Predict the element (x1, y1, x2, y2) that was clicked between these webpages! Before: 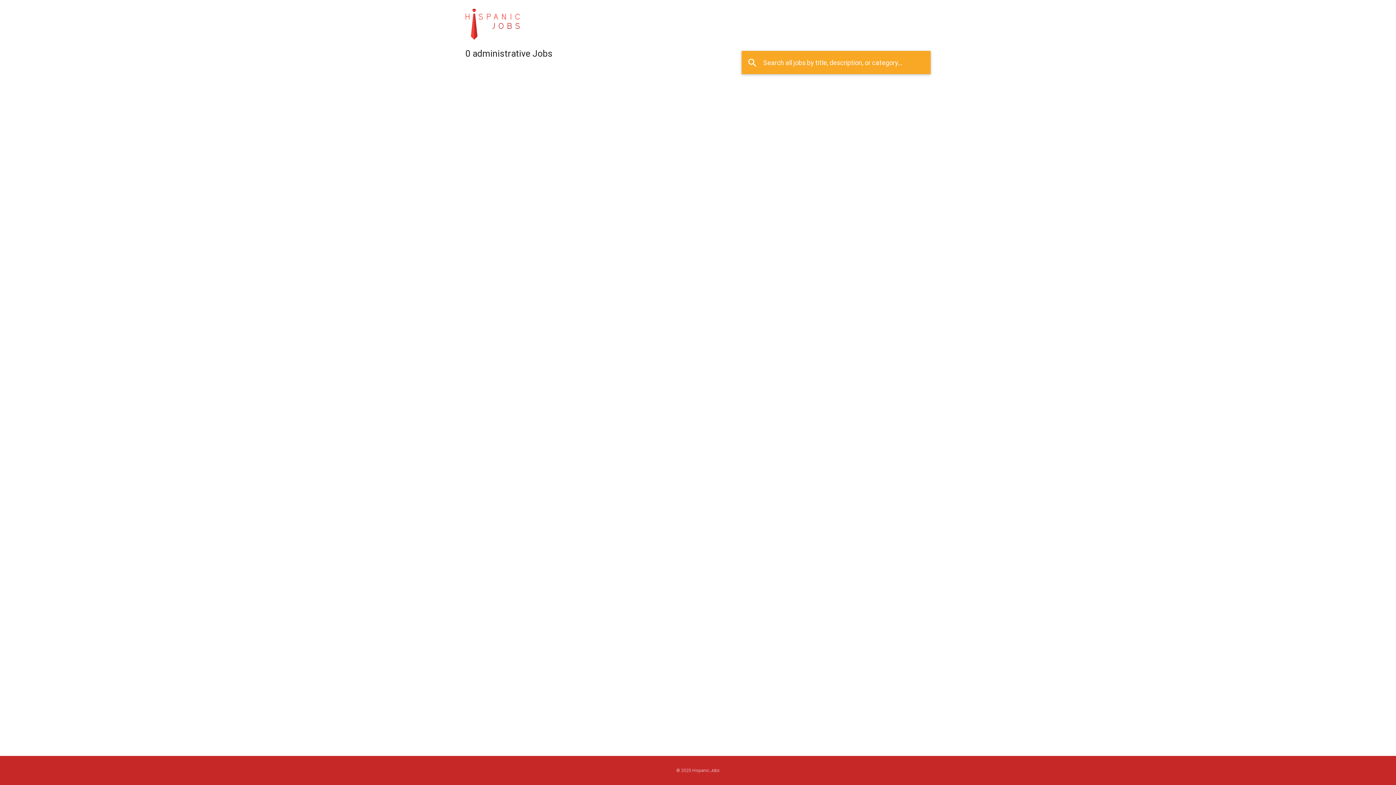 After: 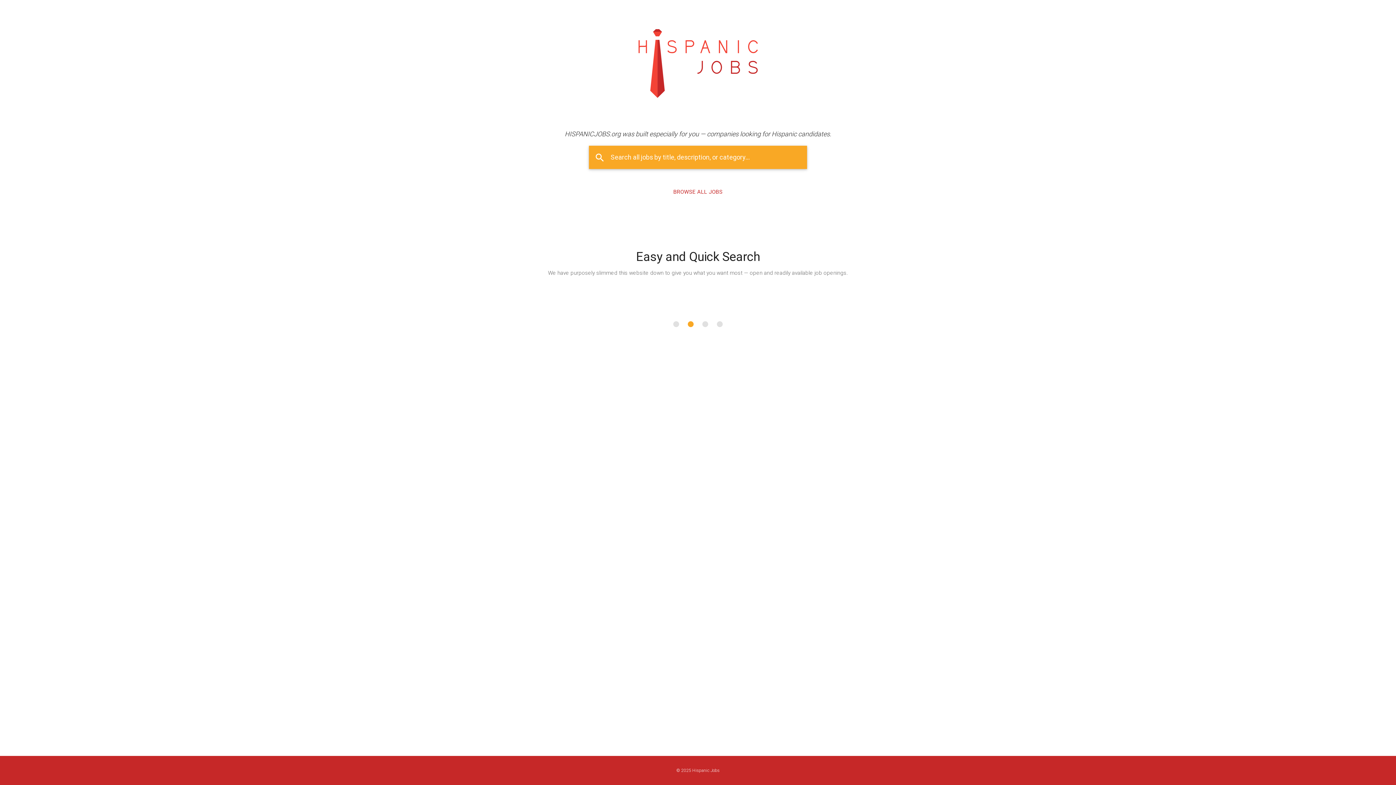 Action: bbox: (465, 27, 520, 34)